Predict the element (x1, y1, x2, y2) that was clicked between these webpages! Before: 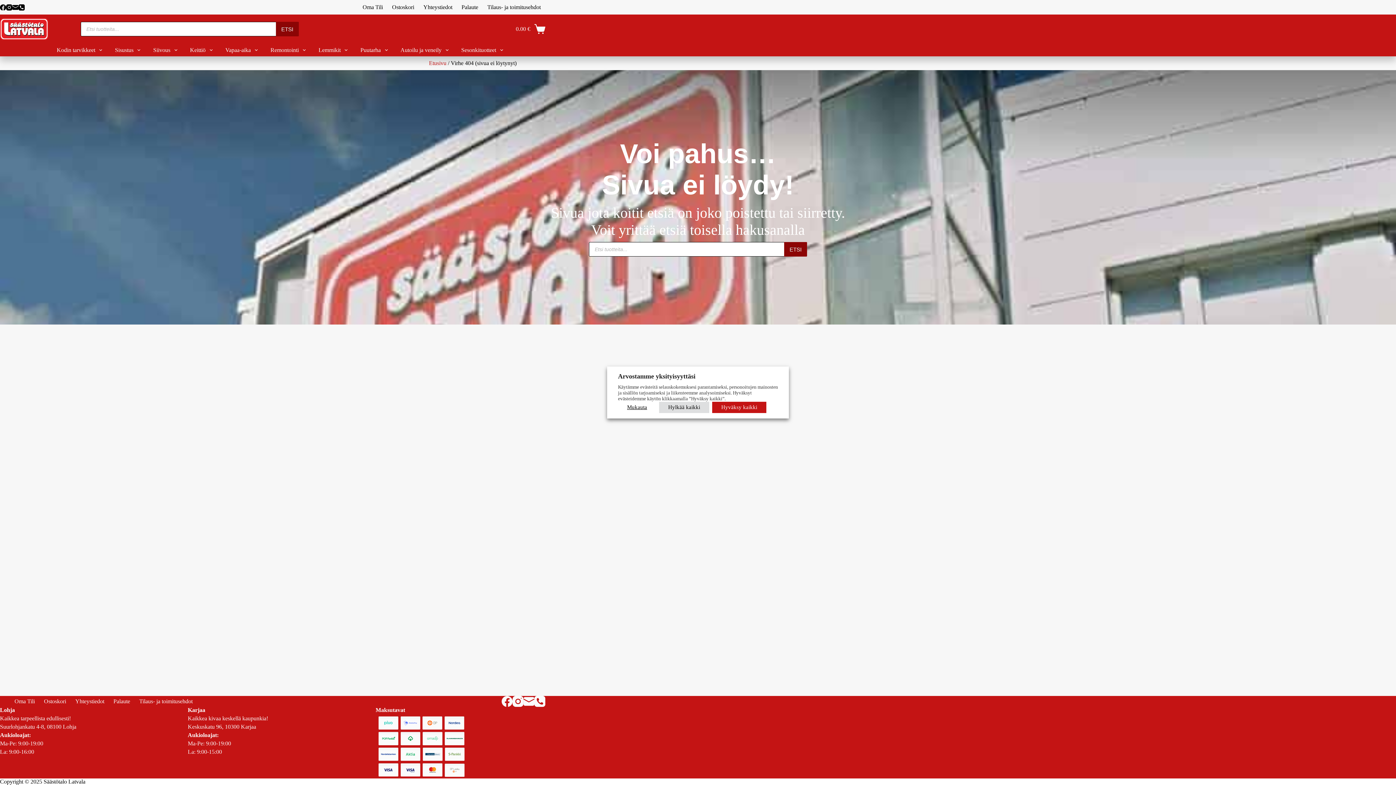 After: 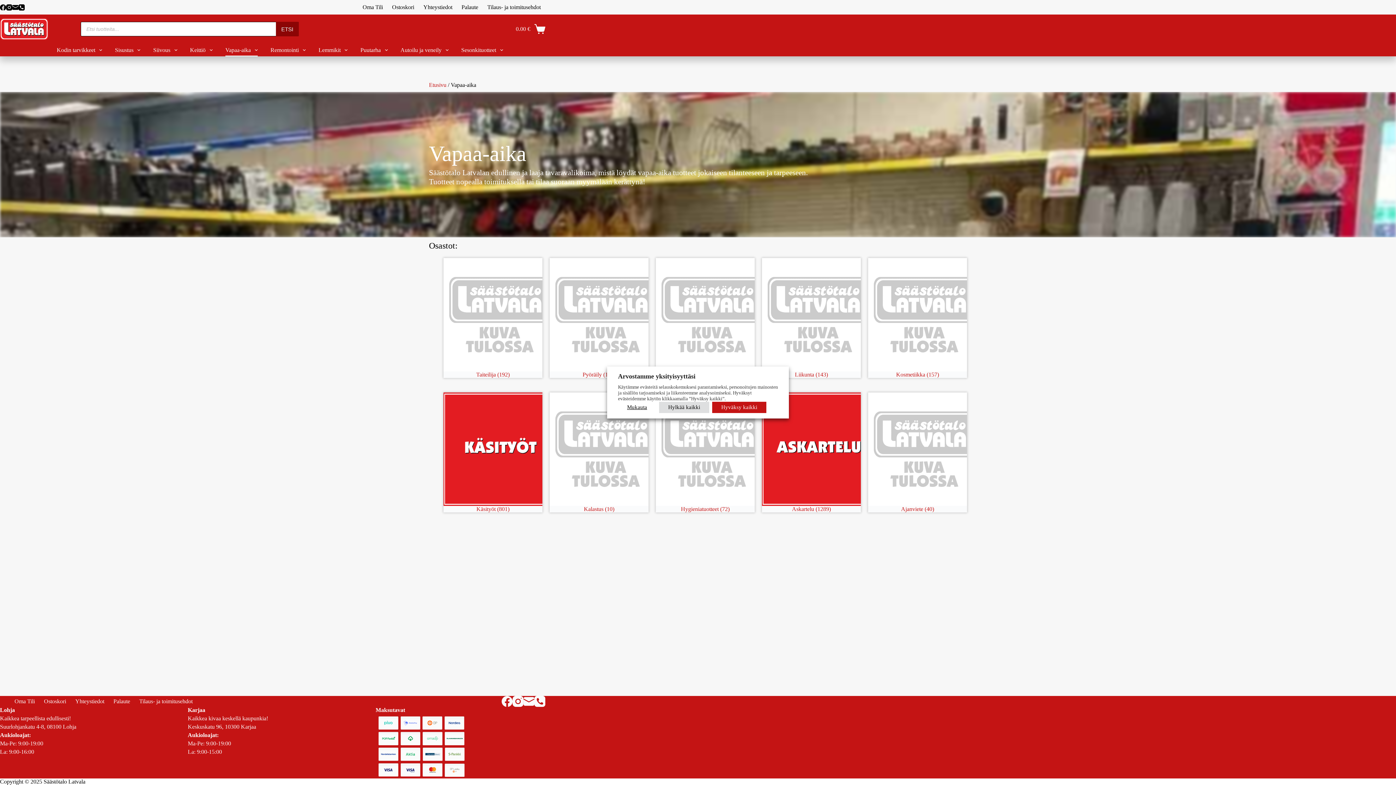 Action: bbox: (219, 43, 264, 56) label: Vapaa-aika